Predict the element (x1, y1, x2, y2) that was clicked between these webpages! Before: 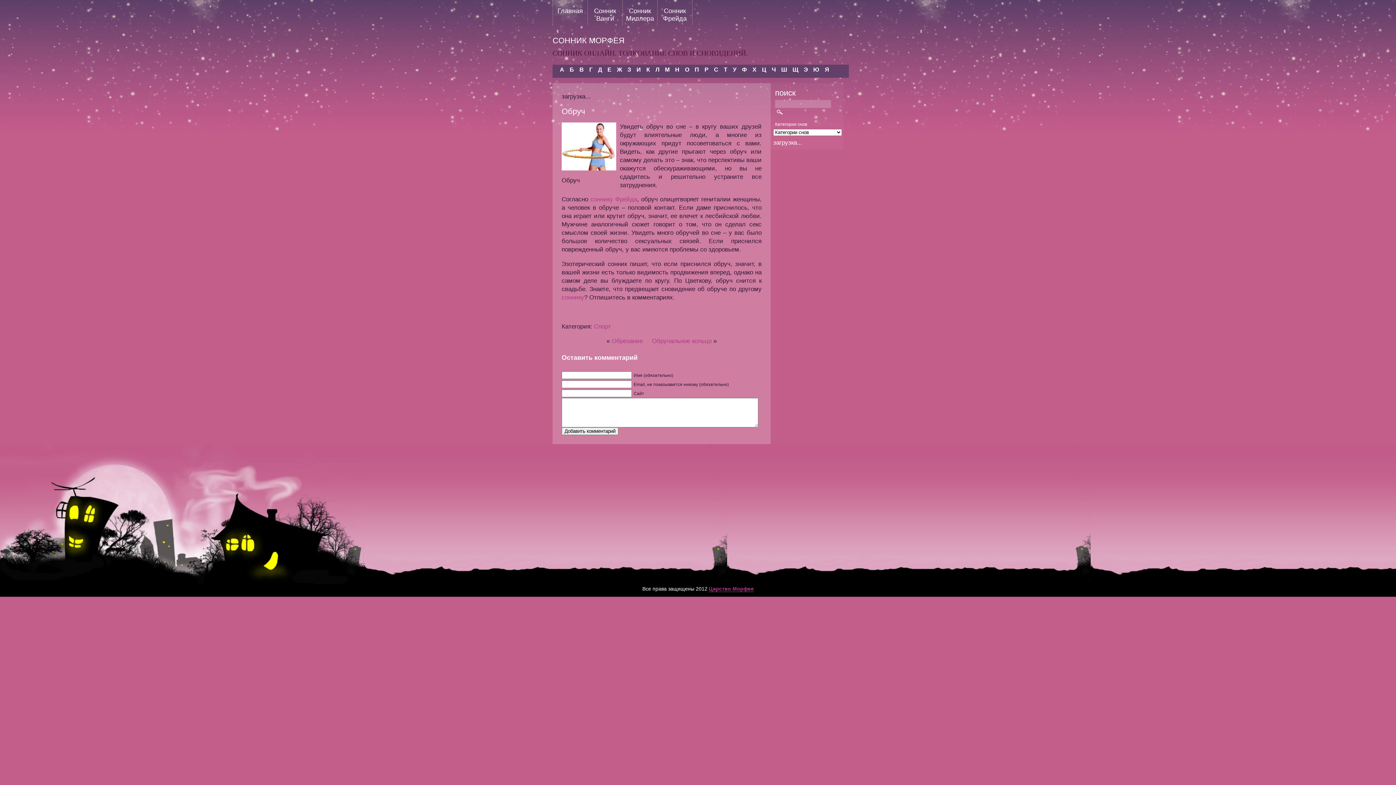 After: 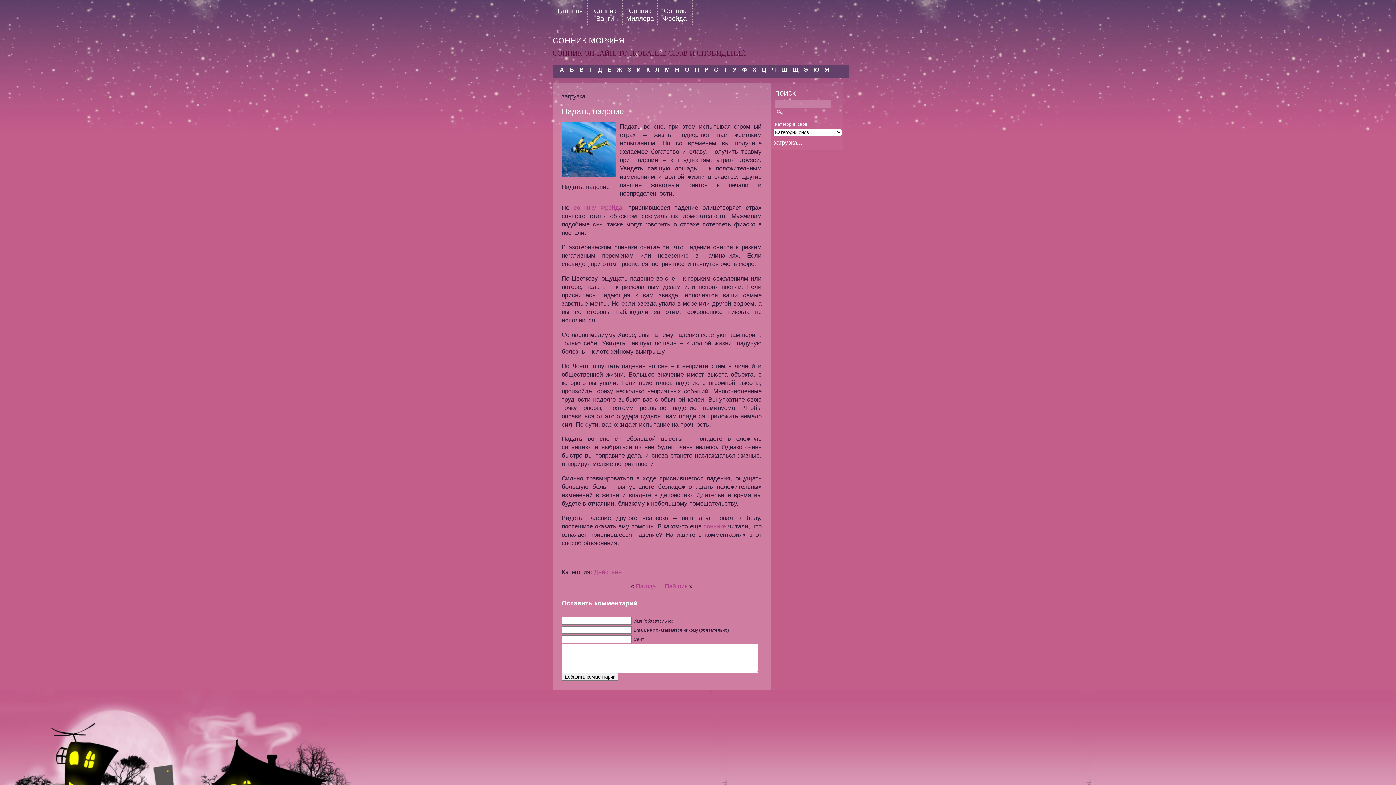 Action: bbox: (693, 64, 701, 74) label: П